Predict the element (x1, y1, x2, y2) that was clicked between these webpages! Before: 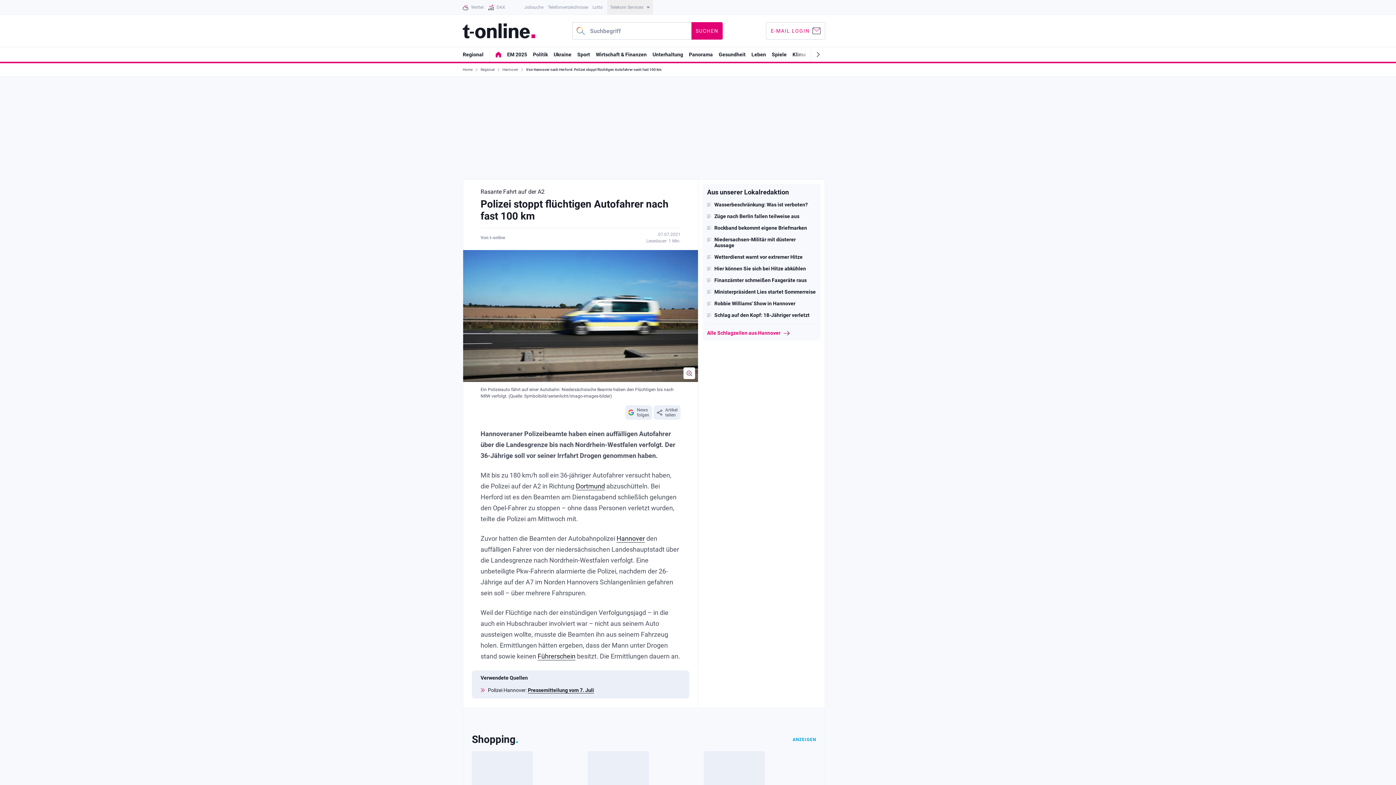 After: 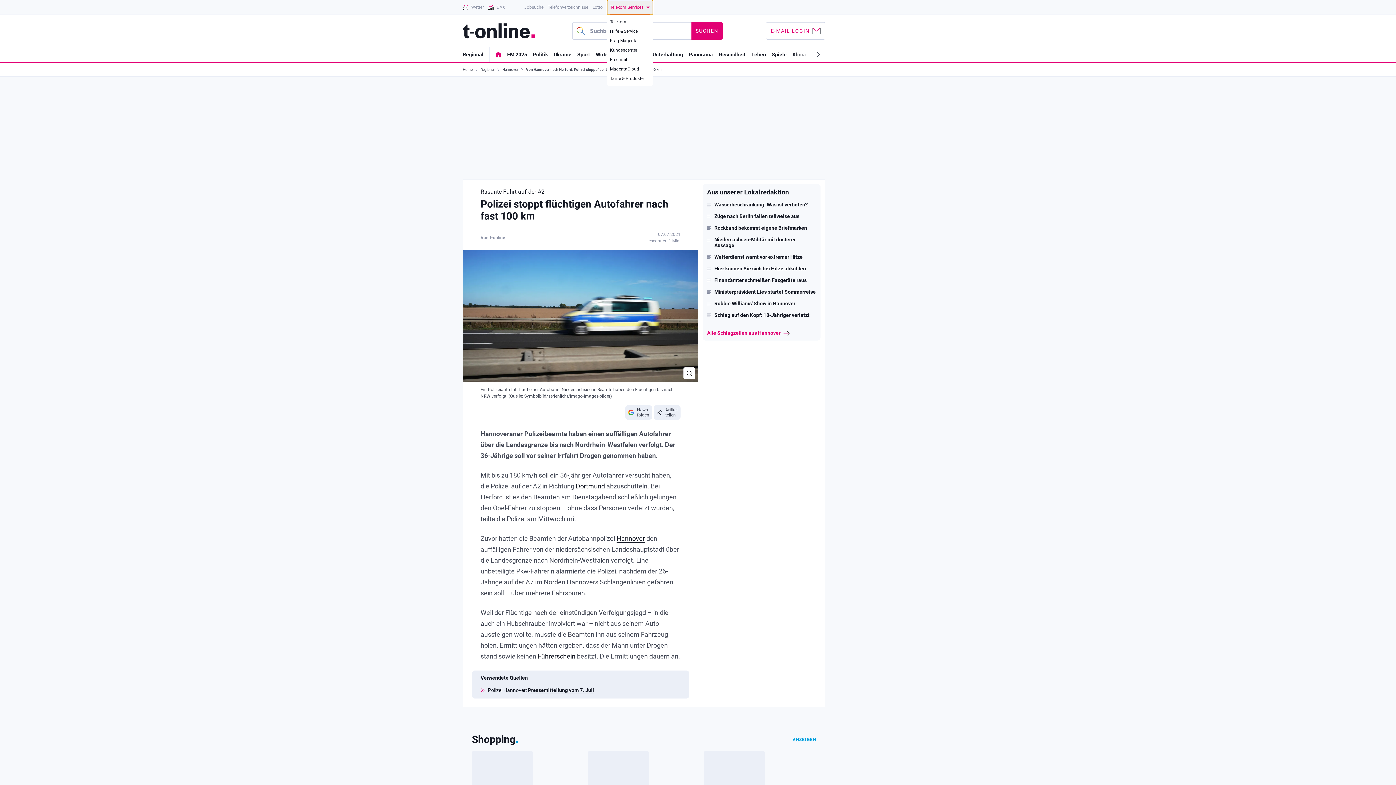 Action: label: Telekom Services bbox: (607, 0, 653, 14)